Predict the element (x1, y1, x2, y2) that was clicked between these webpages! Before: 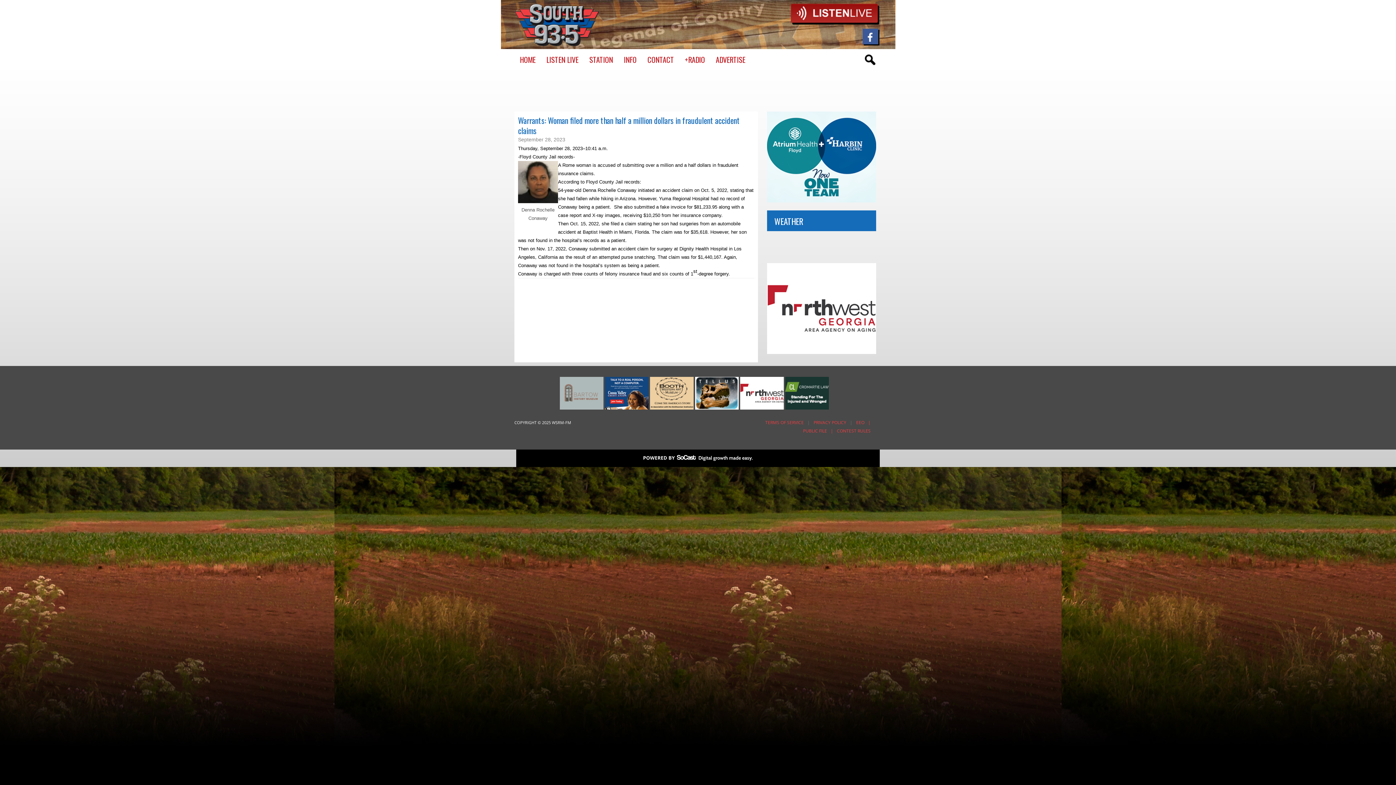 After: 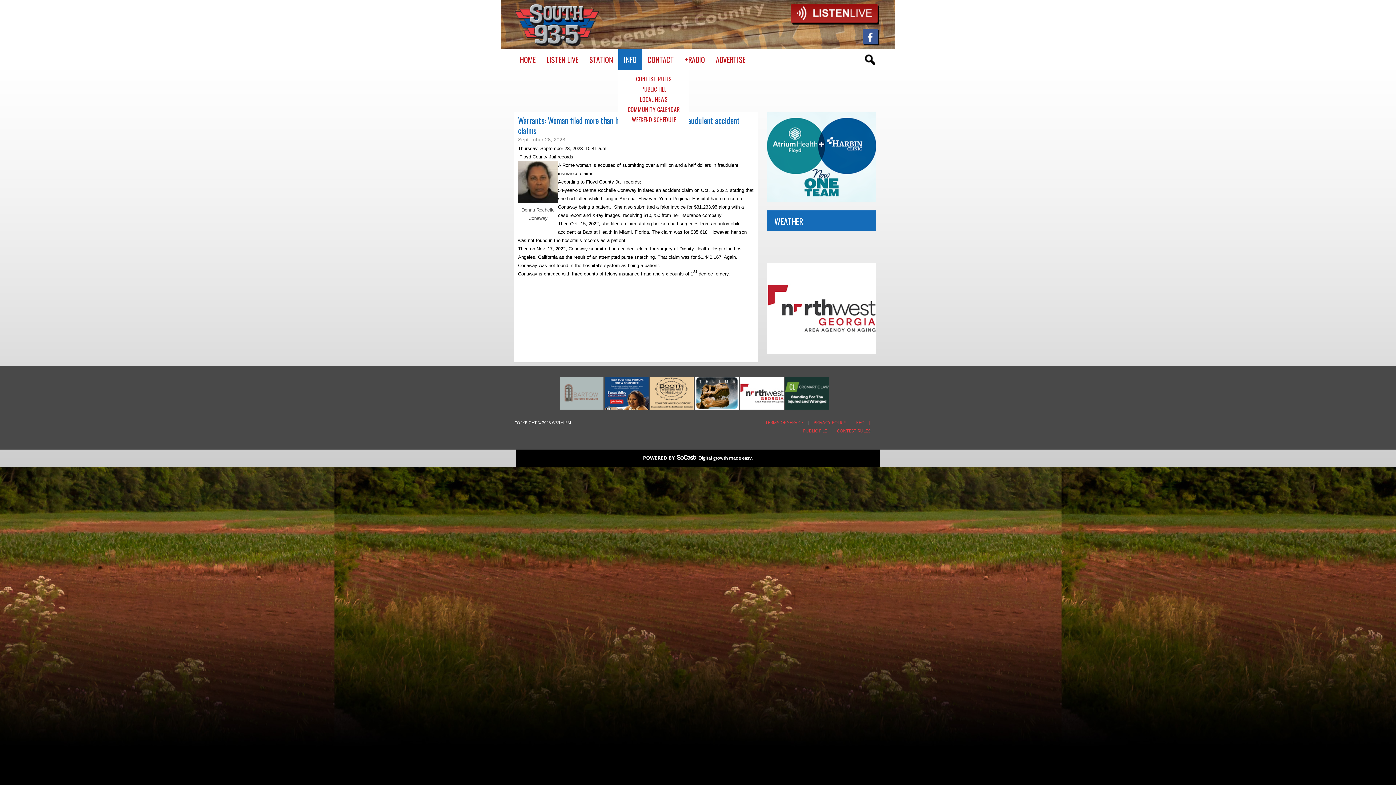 Action: bbox: (618, 49, 642, 70) label: INFO